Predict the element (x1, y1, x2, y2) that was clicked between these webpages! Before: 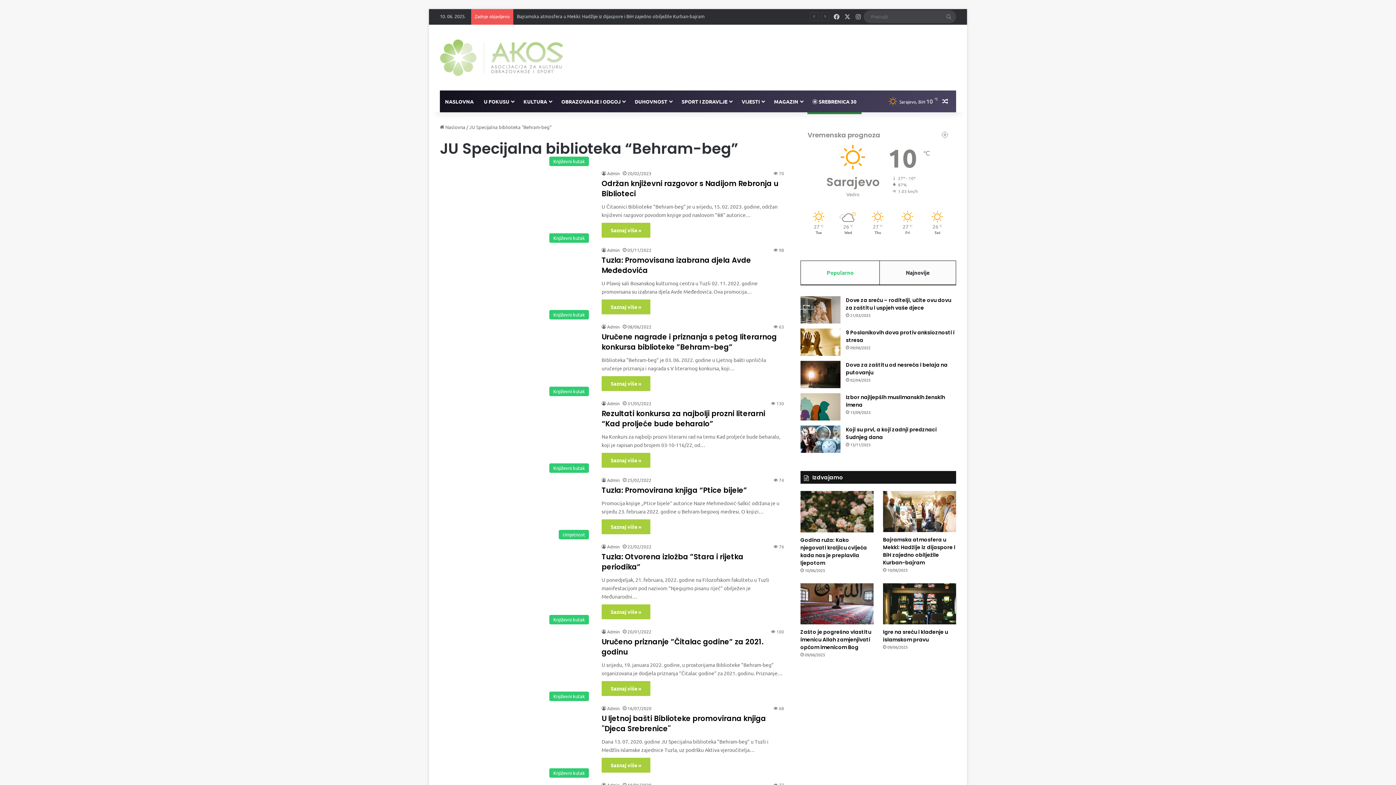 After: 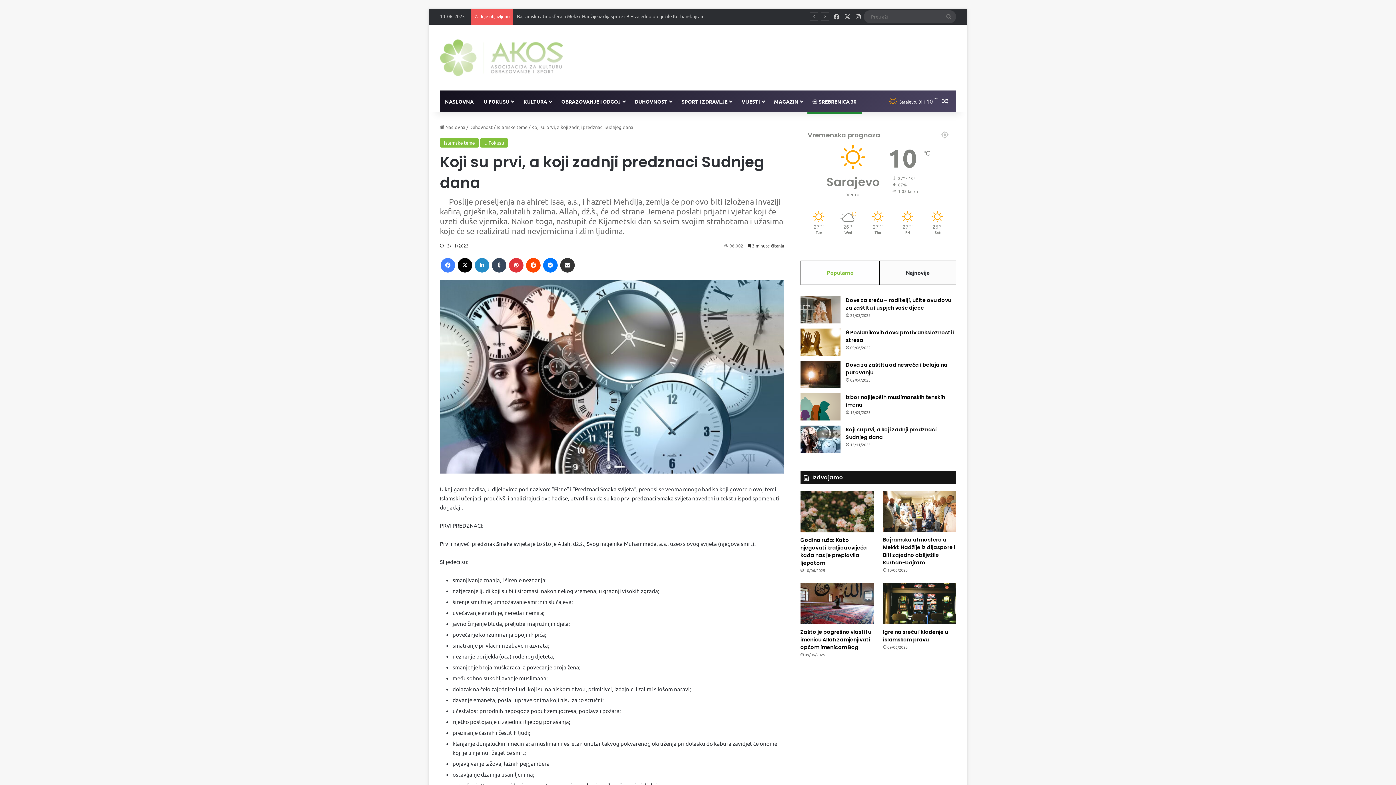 Action: bbox: (800, 425, 840, 453) label: Koji su prvi, a koji zadnji predznaci Sudnjeg dana